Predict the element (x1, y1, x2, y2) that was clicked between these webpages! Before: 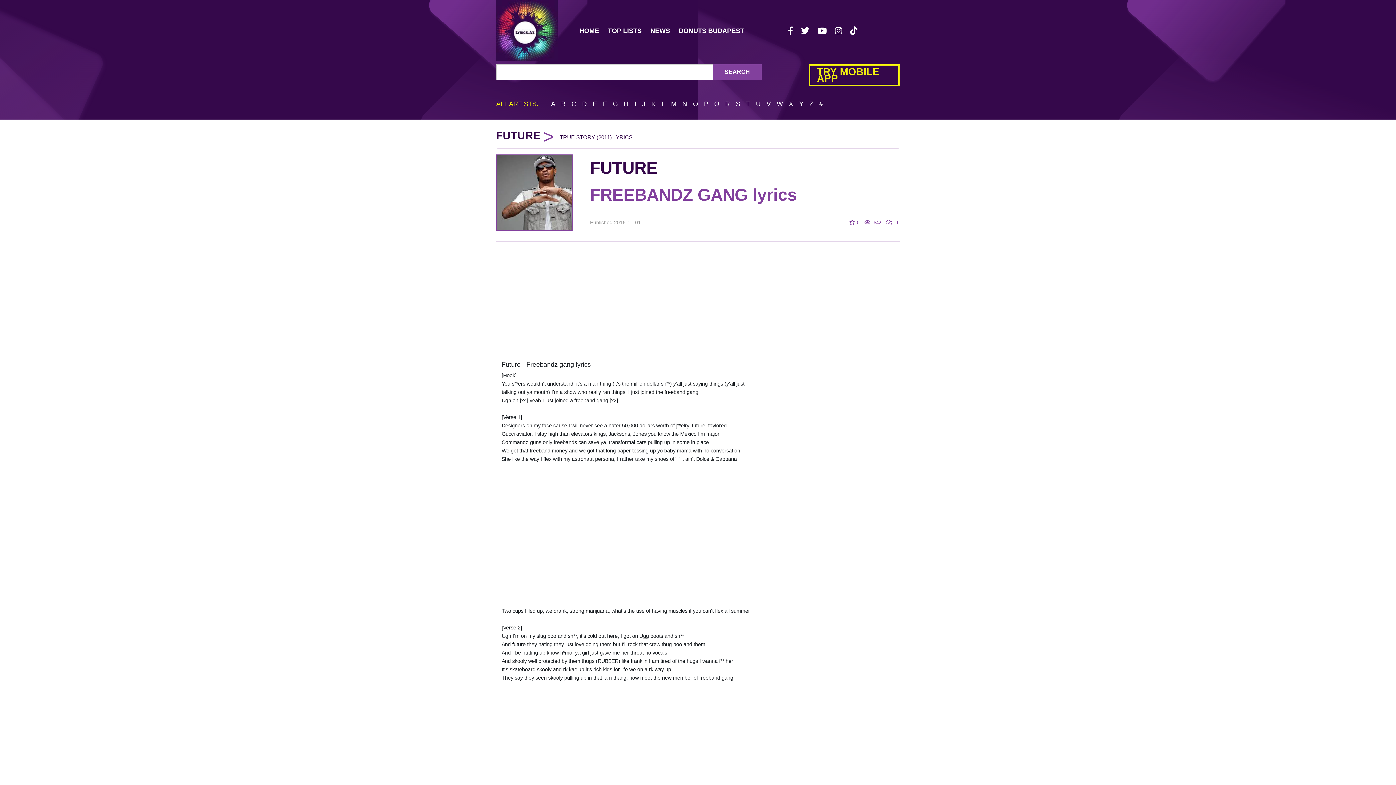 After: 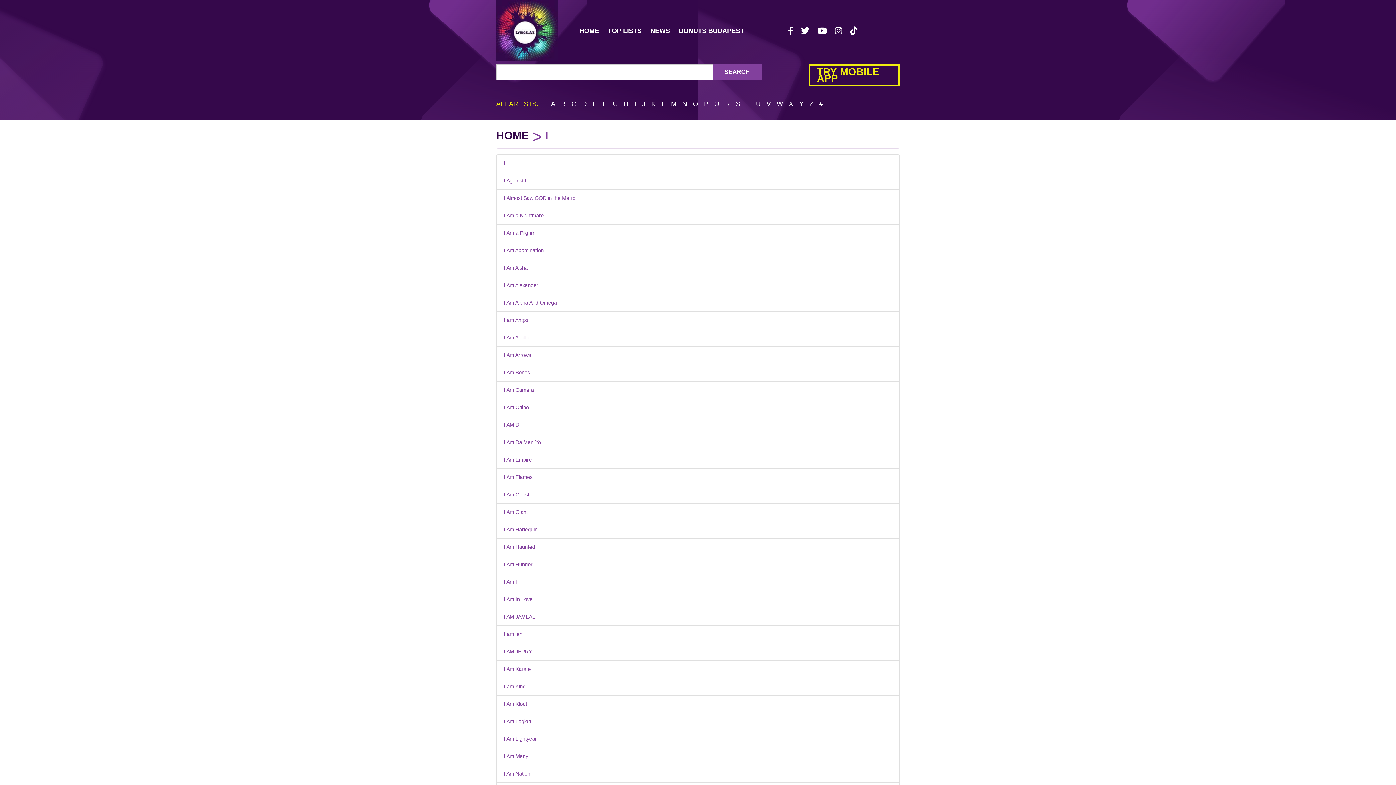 Action: bbox: (634, 100, 636, 107) label: I